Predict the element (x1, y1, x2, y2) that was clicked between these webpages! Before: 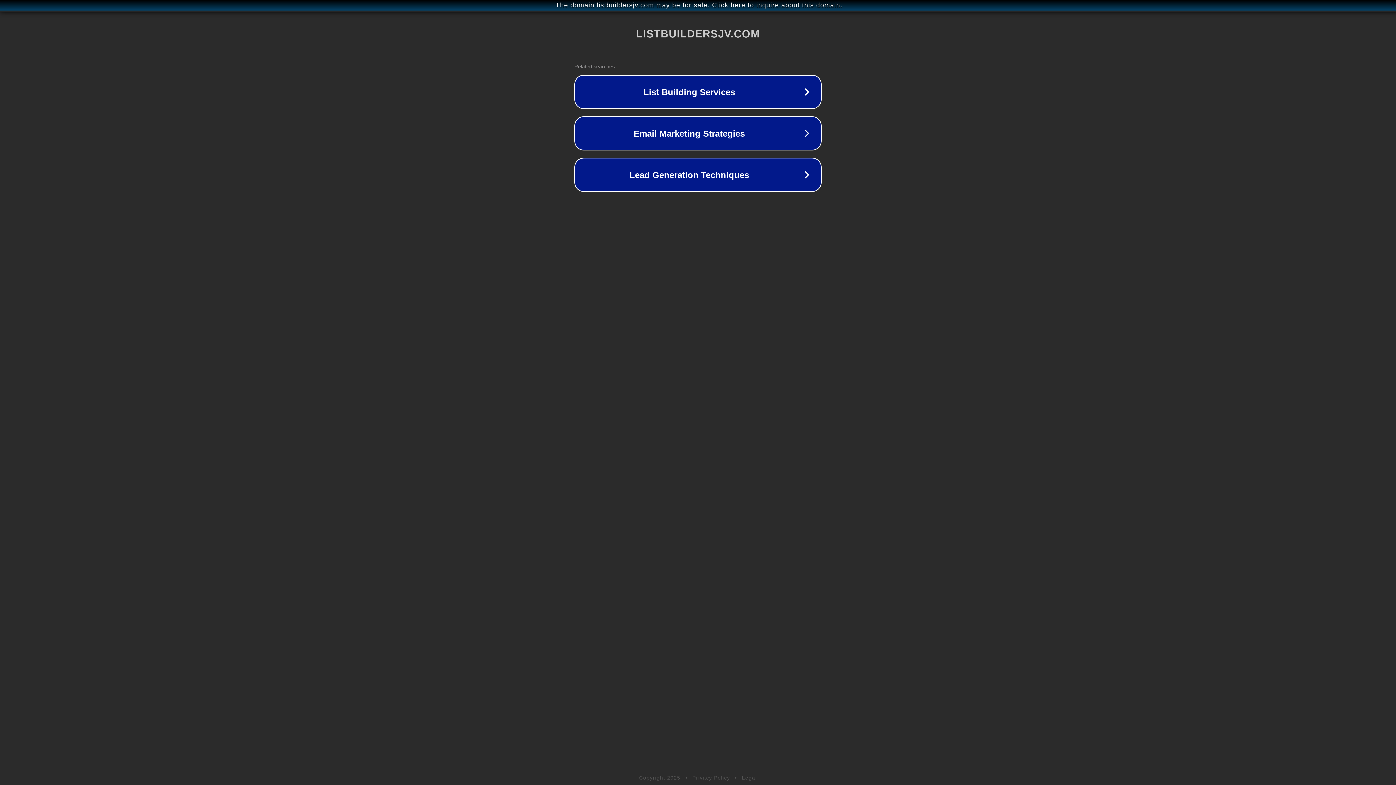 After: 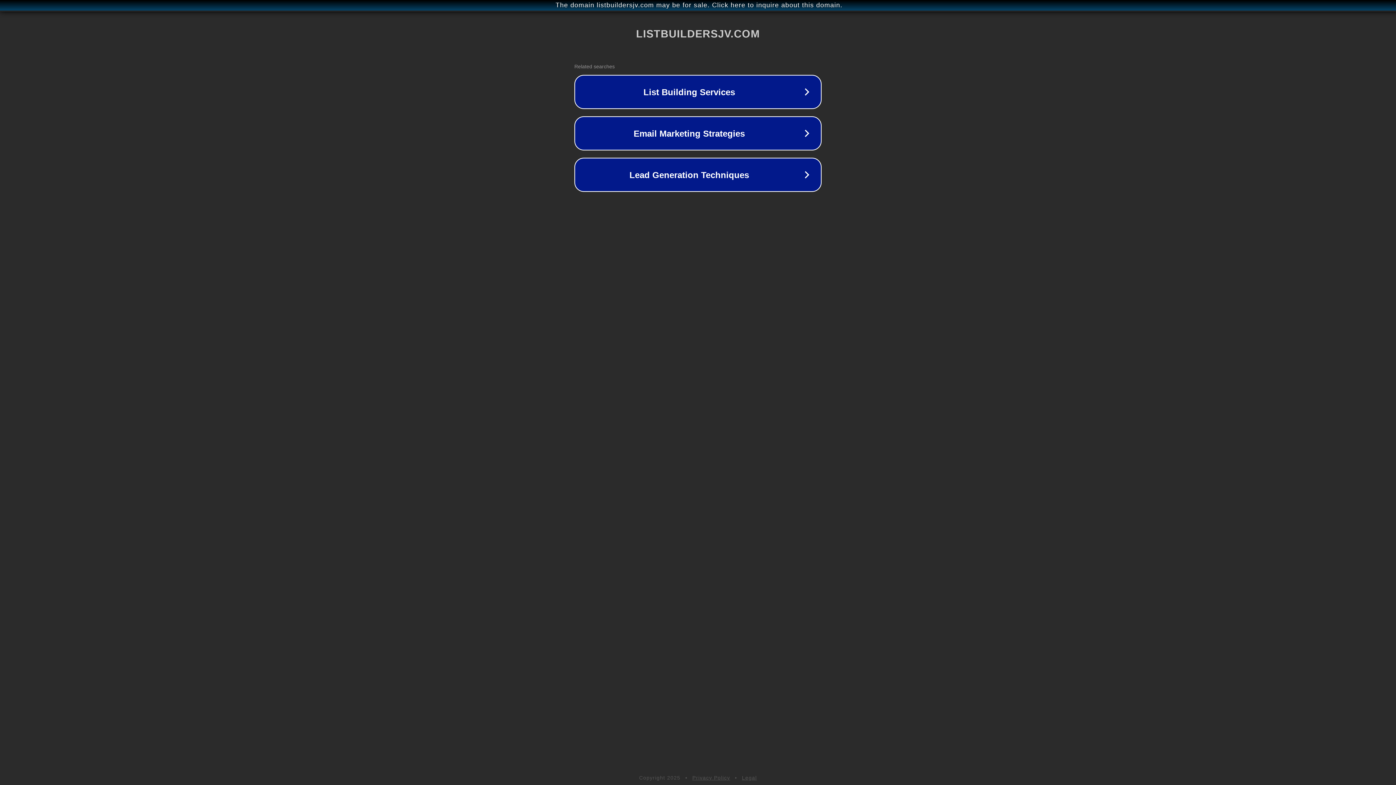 Action: label: Privacy Policy bbox: (692, 775, 730, 781)